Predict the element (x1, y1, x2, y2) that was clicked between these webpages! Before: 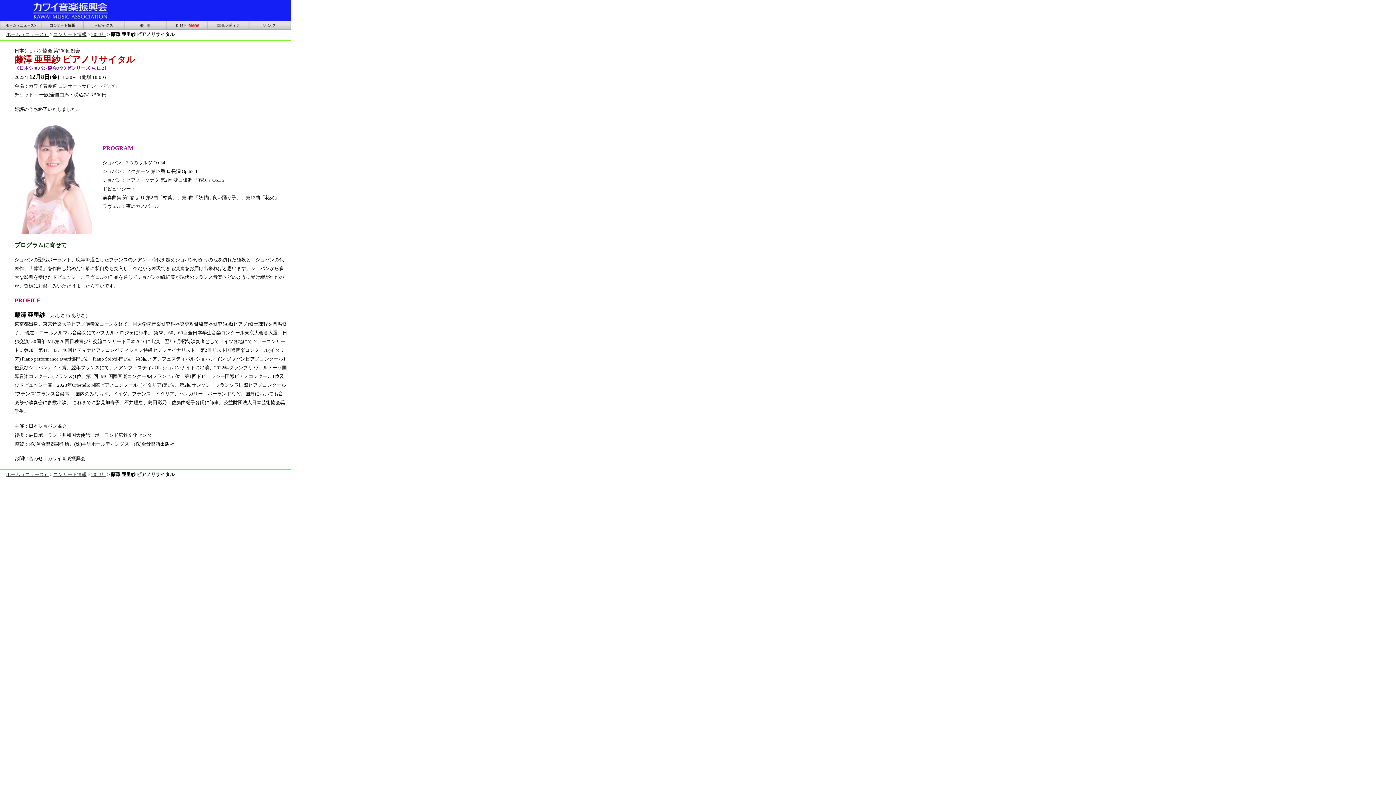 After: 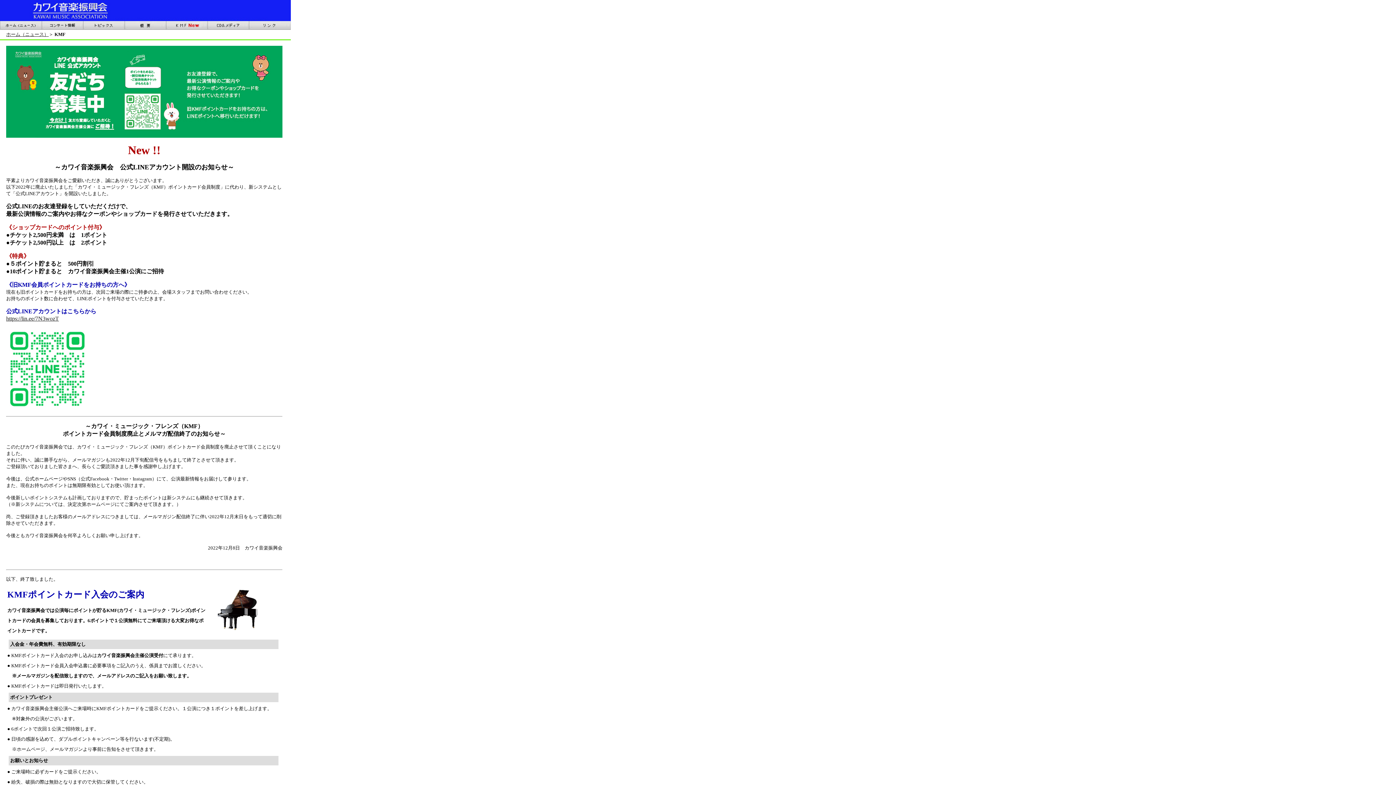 Action: bbox: (166, 24, 207, 30)